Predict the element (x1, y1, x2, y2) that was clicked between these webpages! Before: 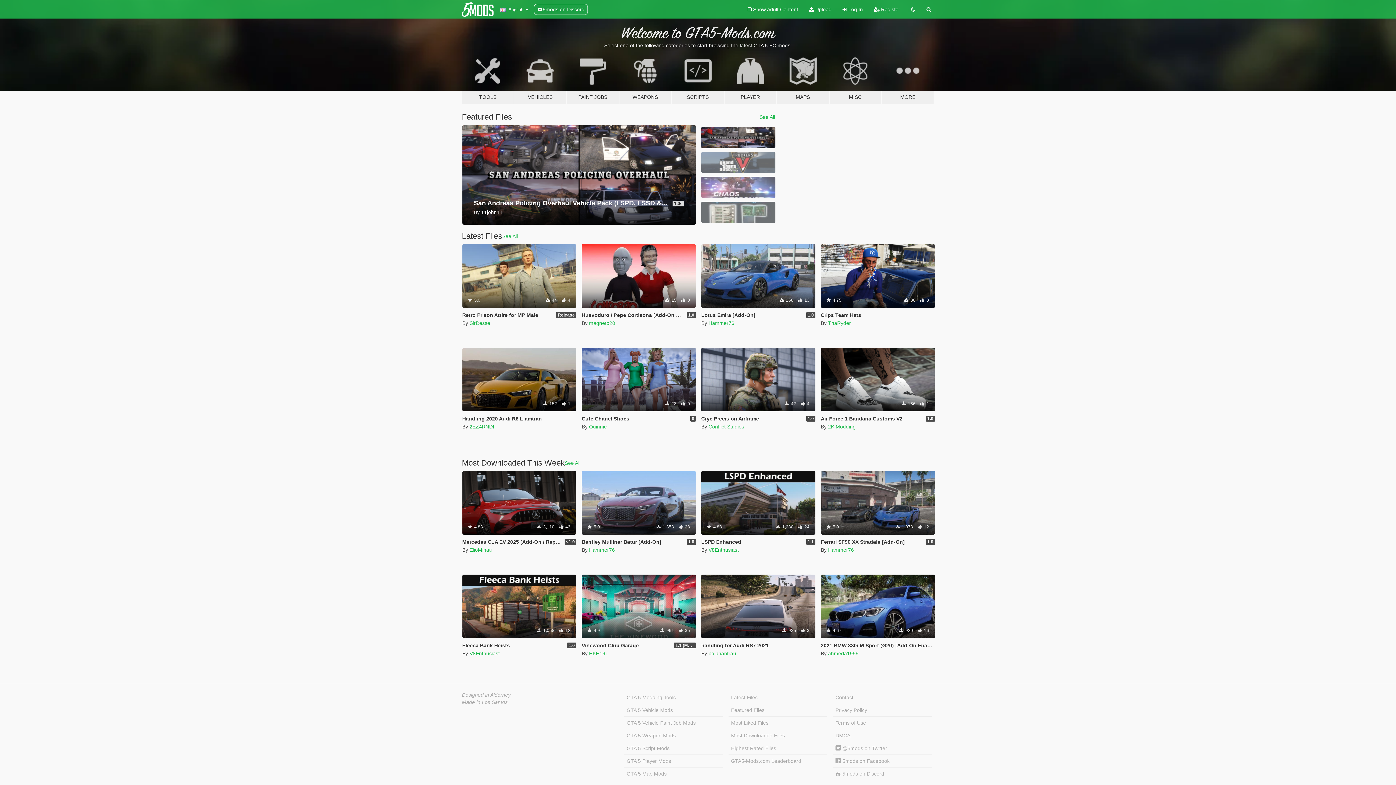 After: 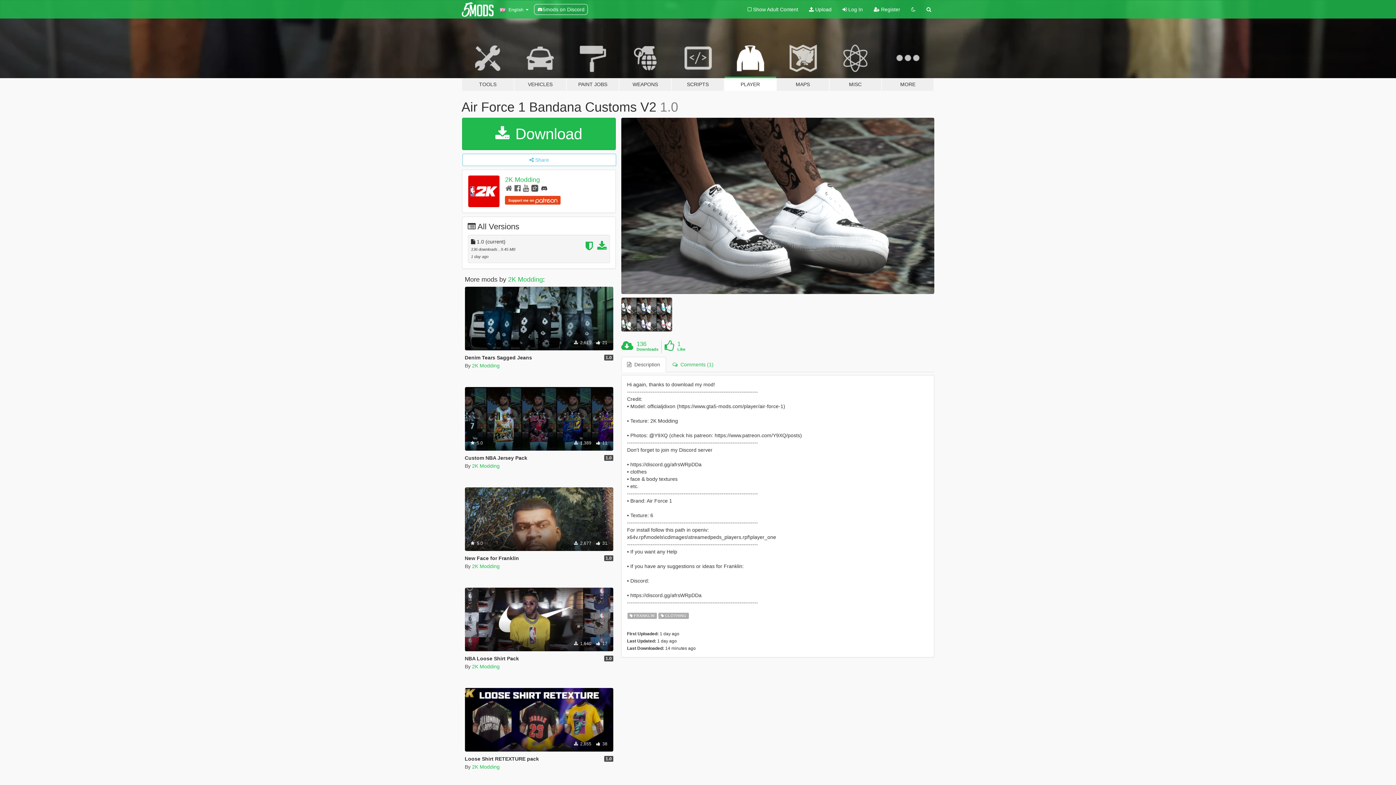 Action: bbox: (821, 416, 902, 421) label: Air Force 1 Bandana Customs V2